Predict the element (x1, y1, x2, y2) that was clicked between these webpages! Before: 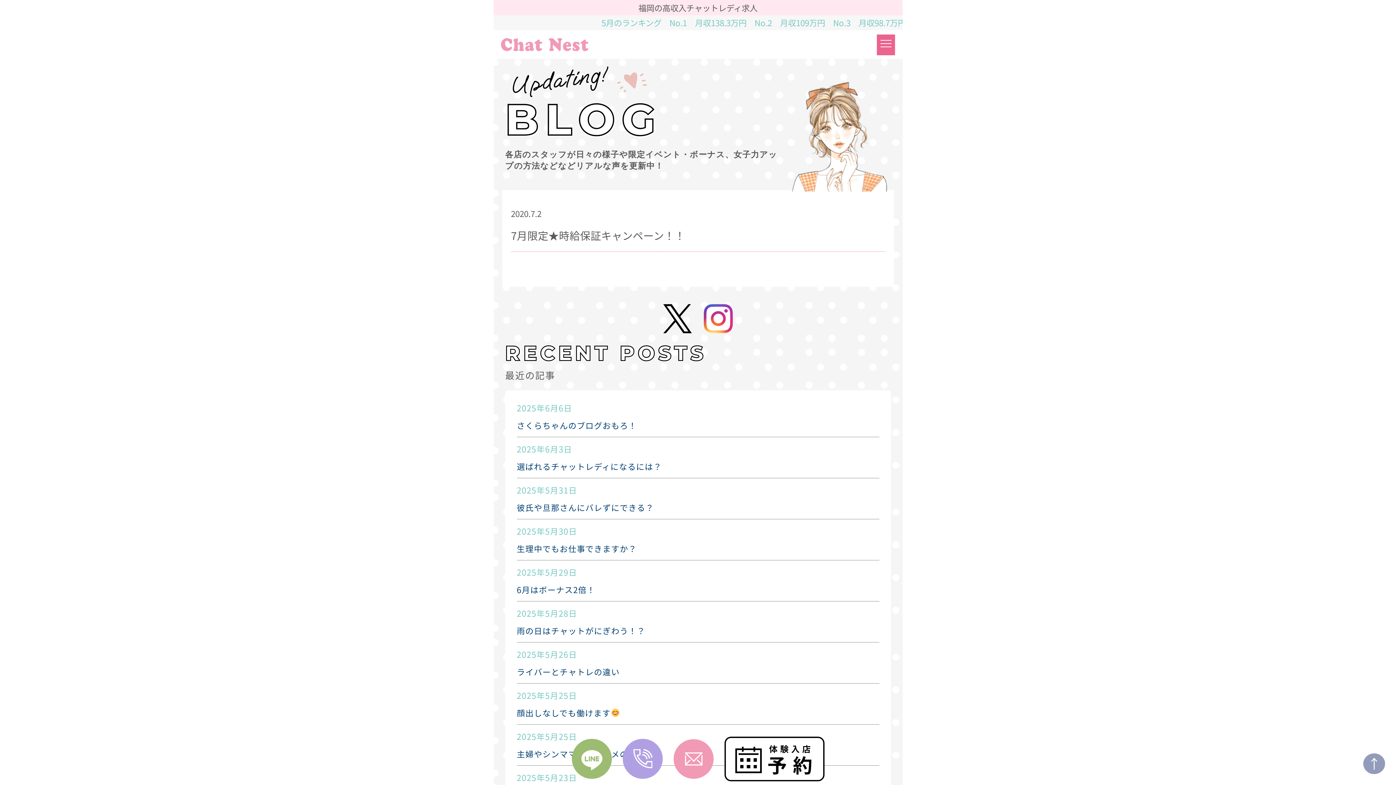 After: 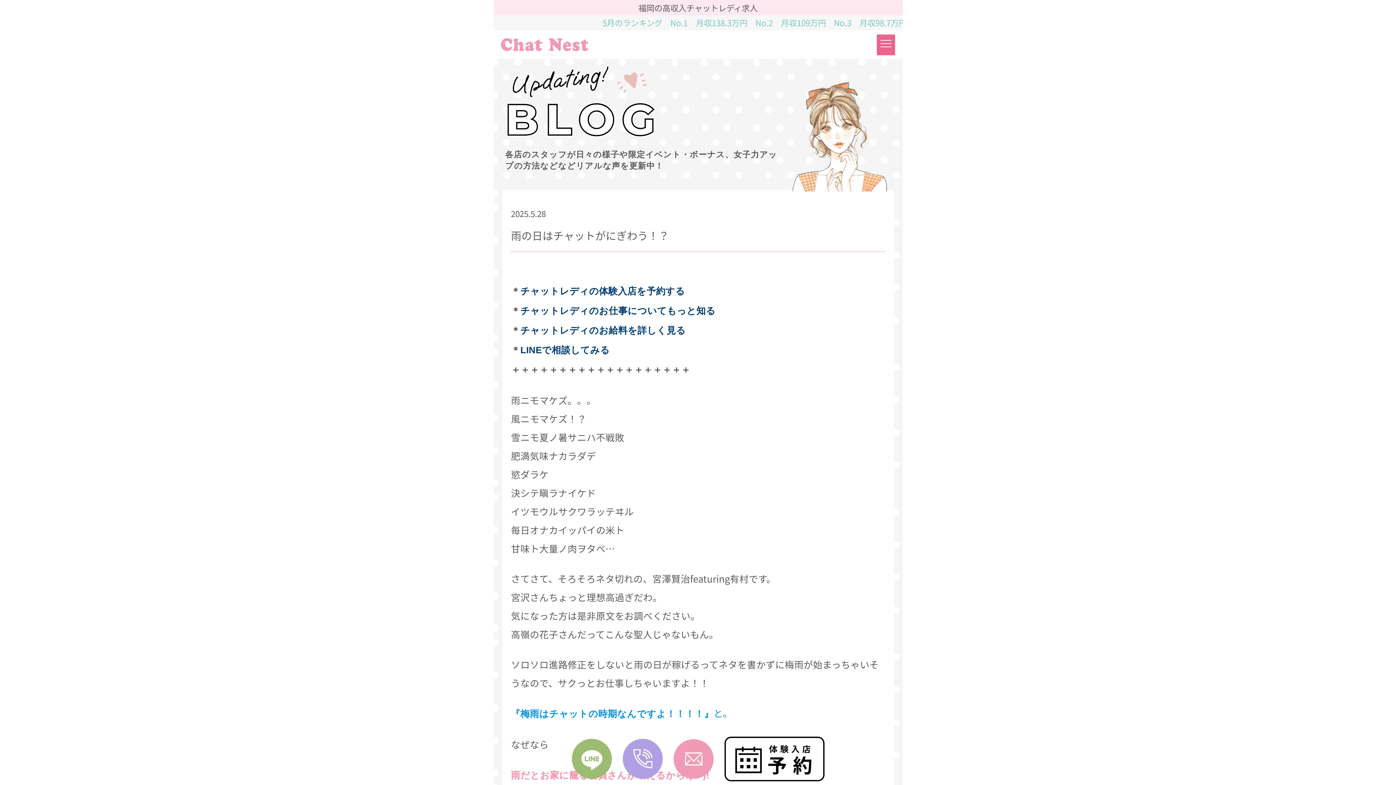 Action: bbox: (516, 624, 645, 636) label: 雨の日はチャットがにぎわう！？